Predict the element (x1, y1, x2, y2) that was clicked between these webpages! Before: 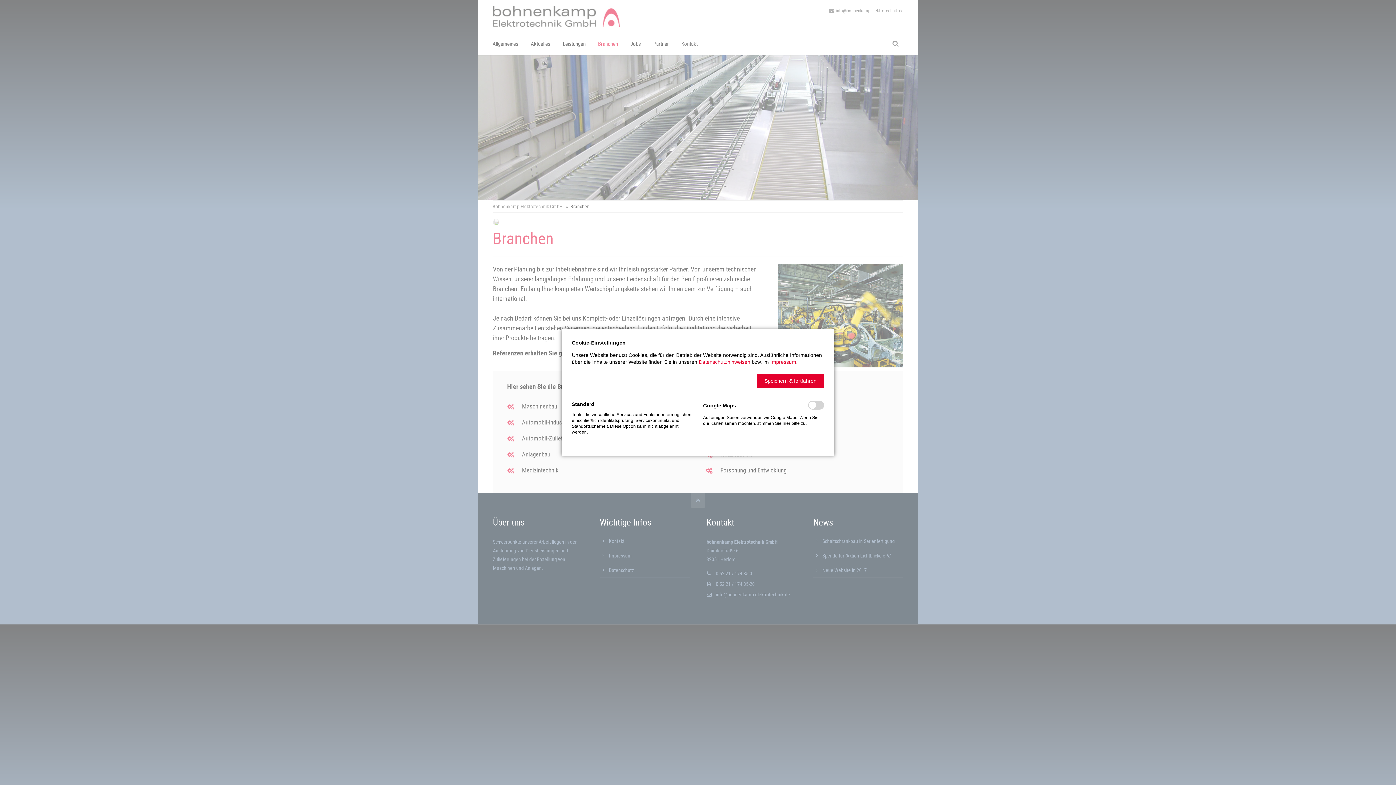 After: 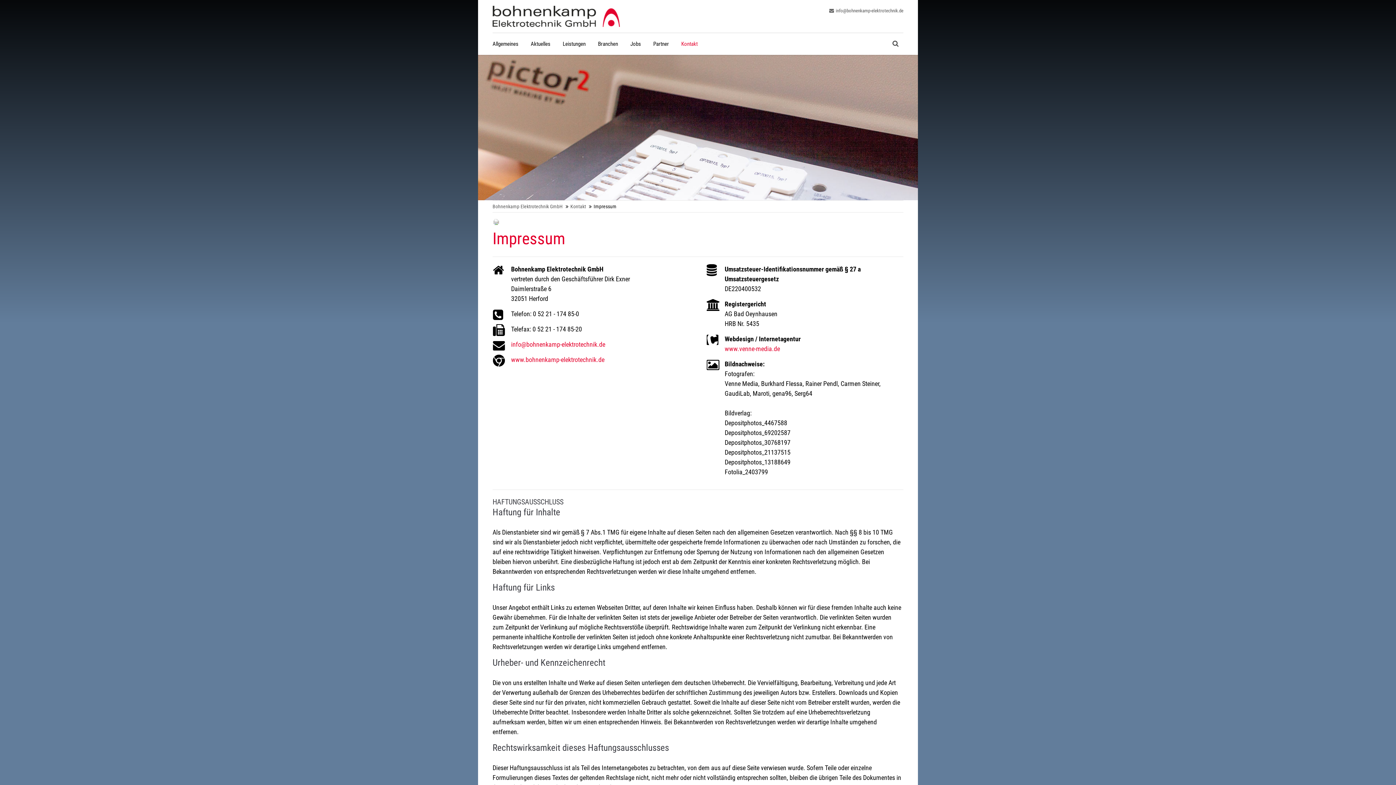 Action: label: Impressum bbox: (770, 359, 796, 365)